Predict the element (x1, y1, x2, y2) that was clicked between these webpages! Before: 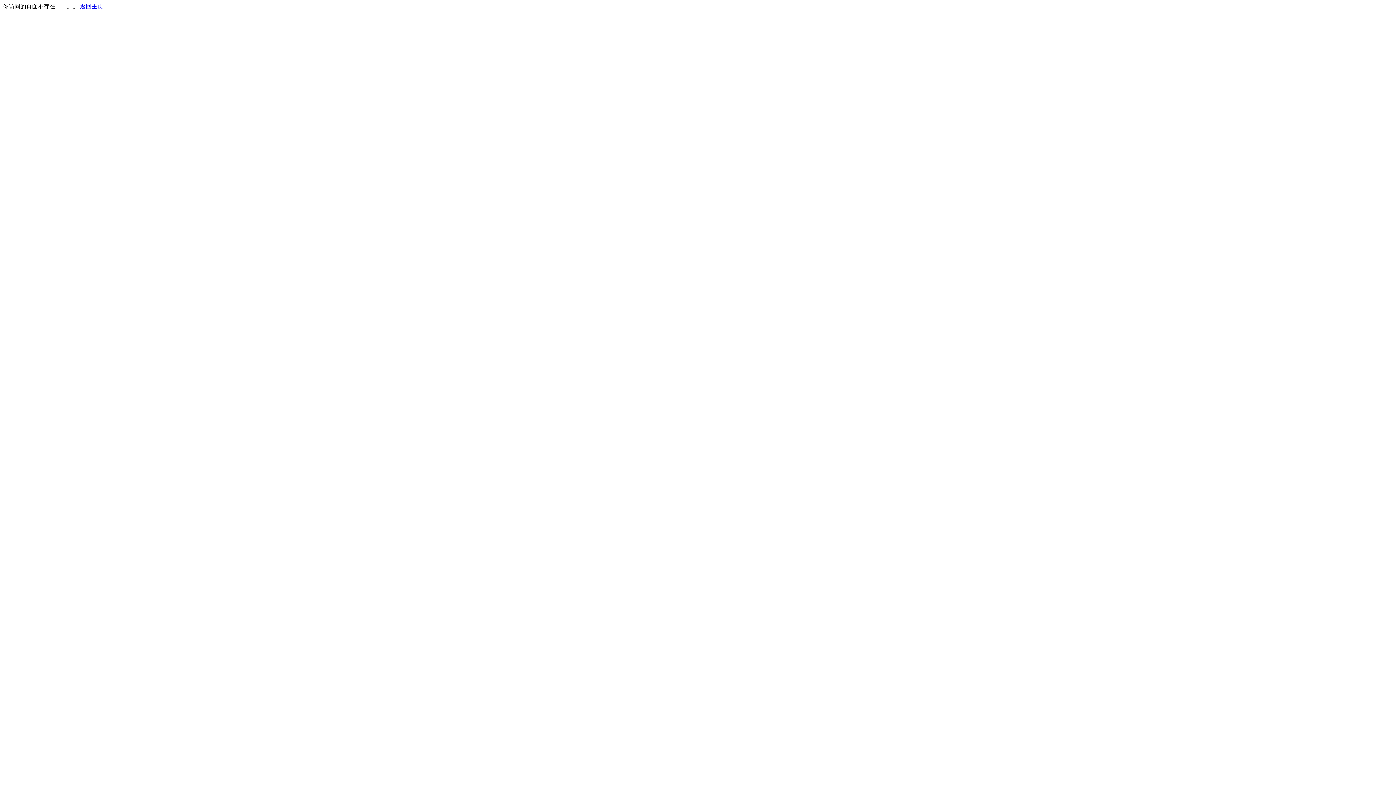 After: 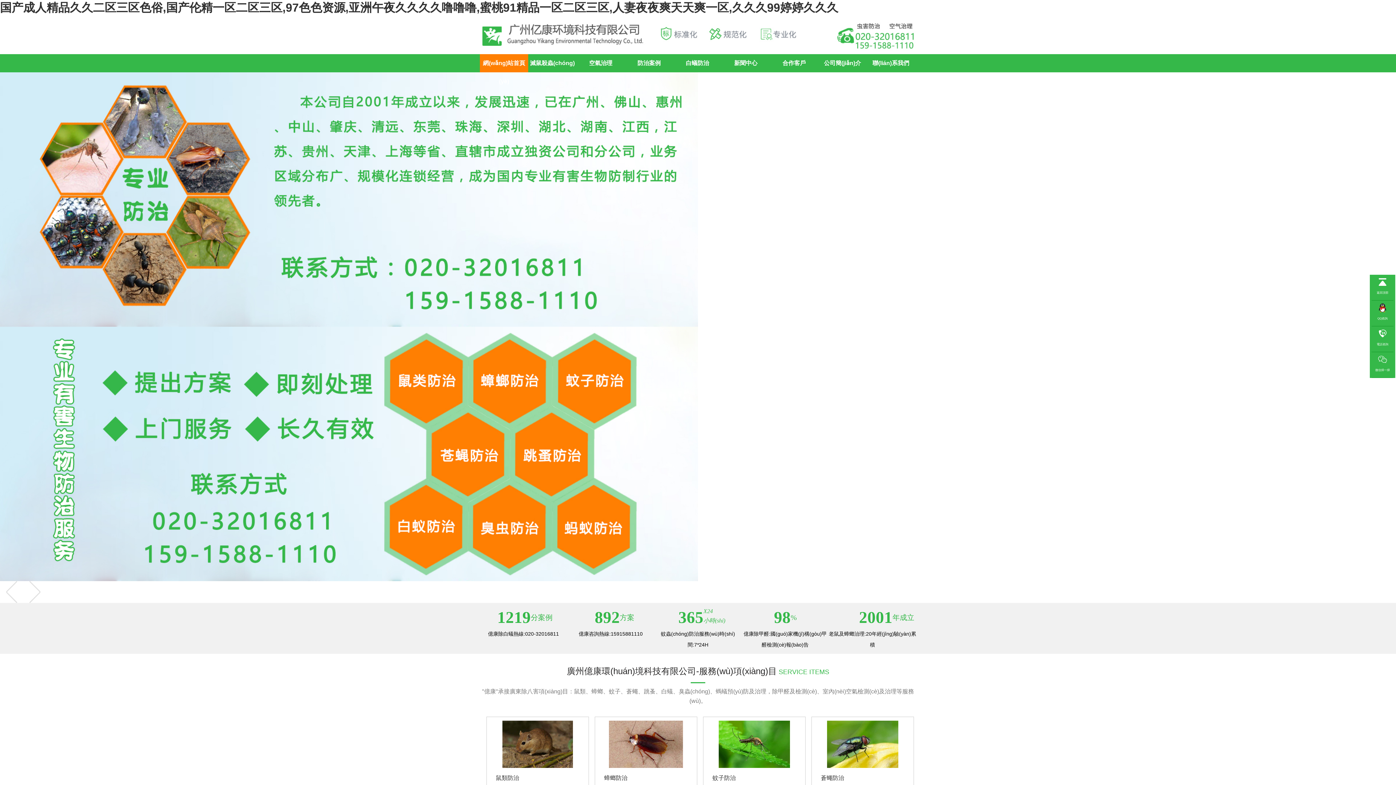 Action: label: 返回主页 bbox: (80, 3, 103, 9)